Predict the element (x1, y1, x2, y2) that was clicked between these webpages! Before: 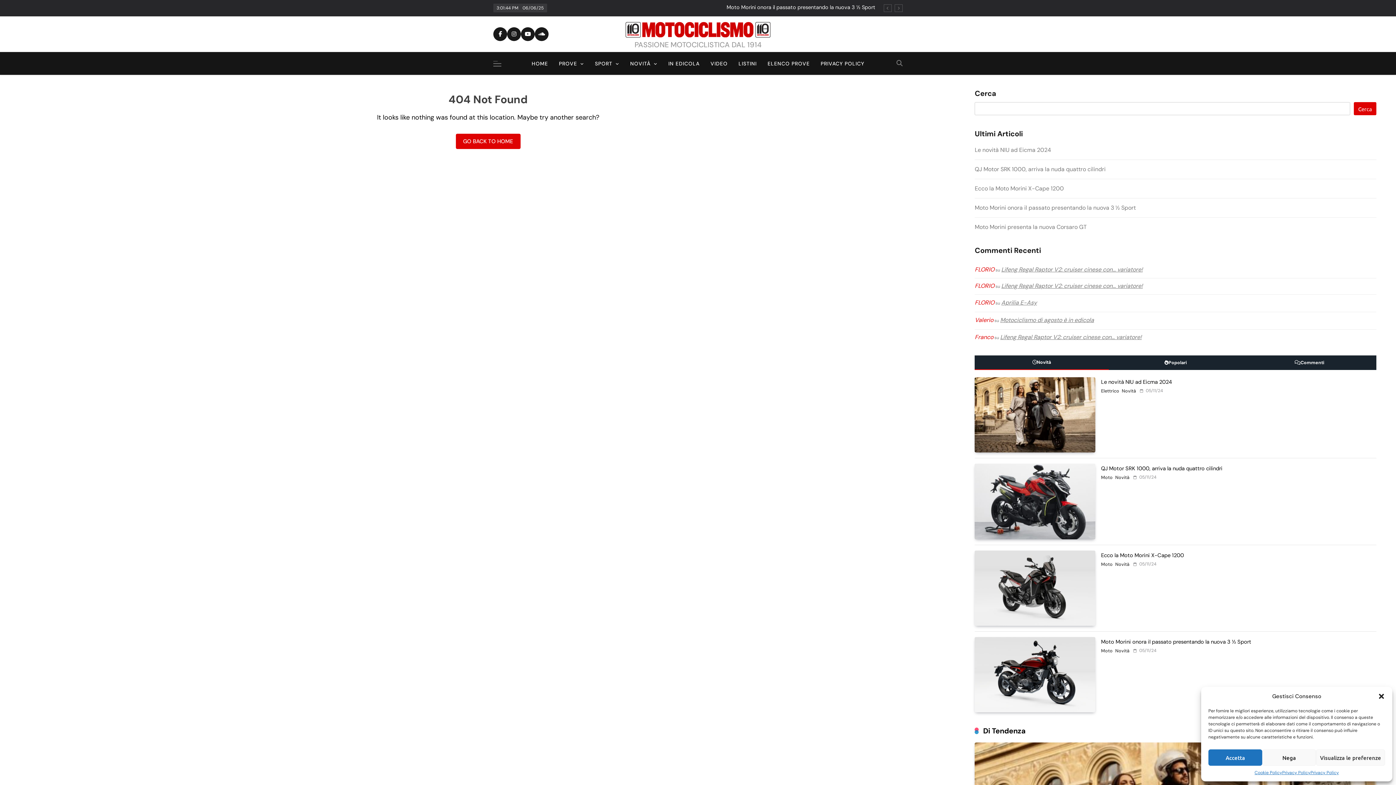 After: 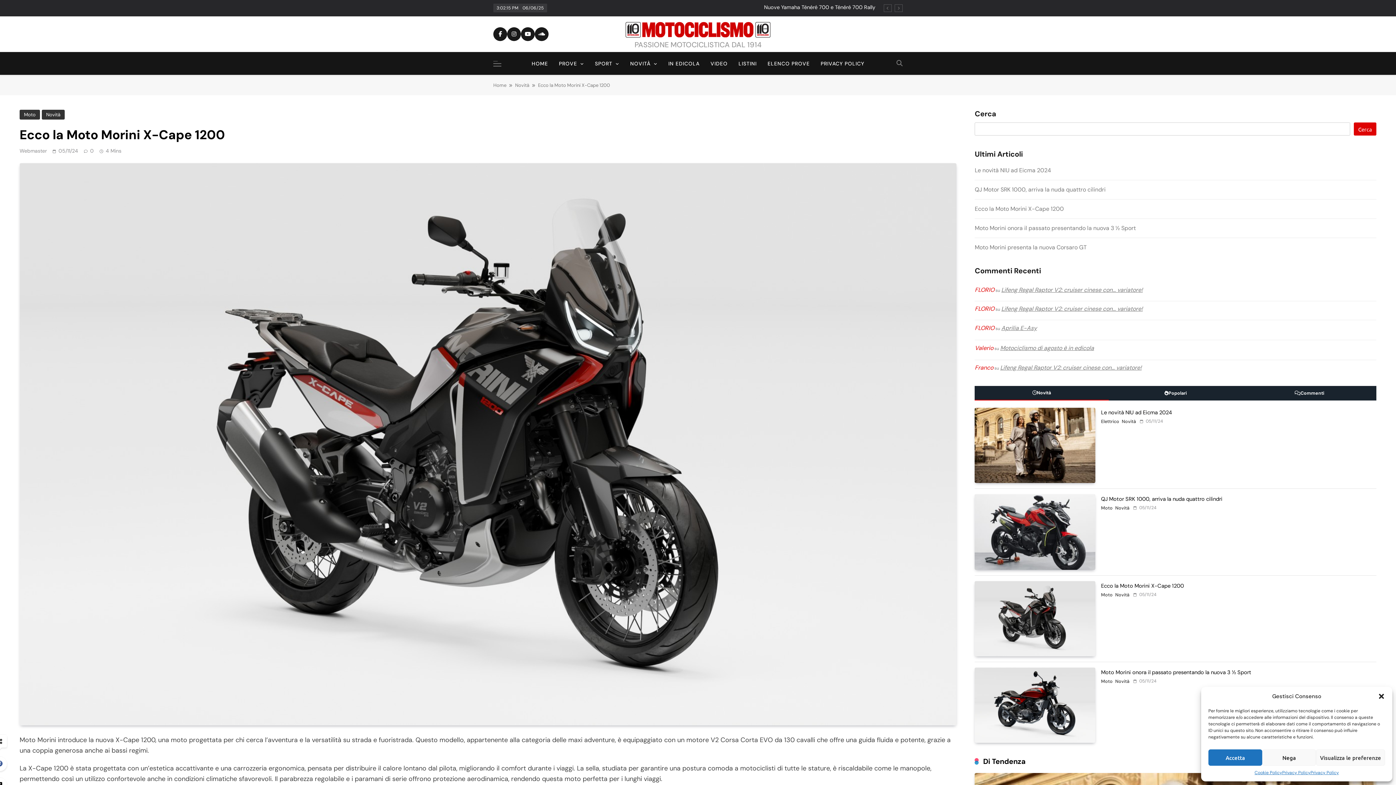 Action: label: Ecco la Moto Morini X-Cape 1200 bbox: (975, 184, 1064, 192)